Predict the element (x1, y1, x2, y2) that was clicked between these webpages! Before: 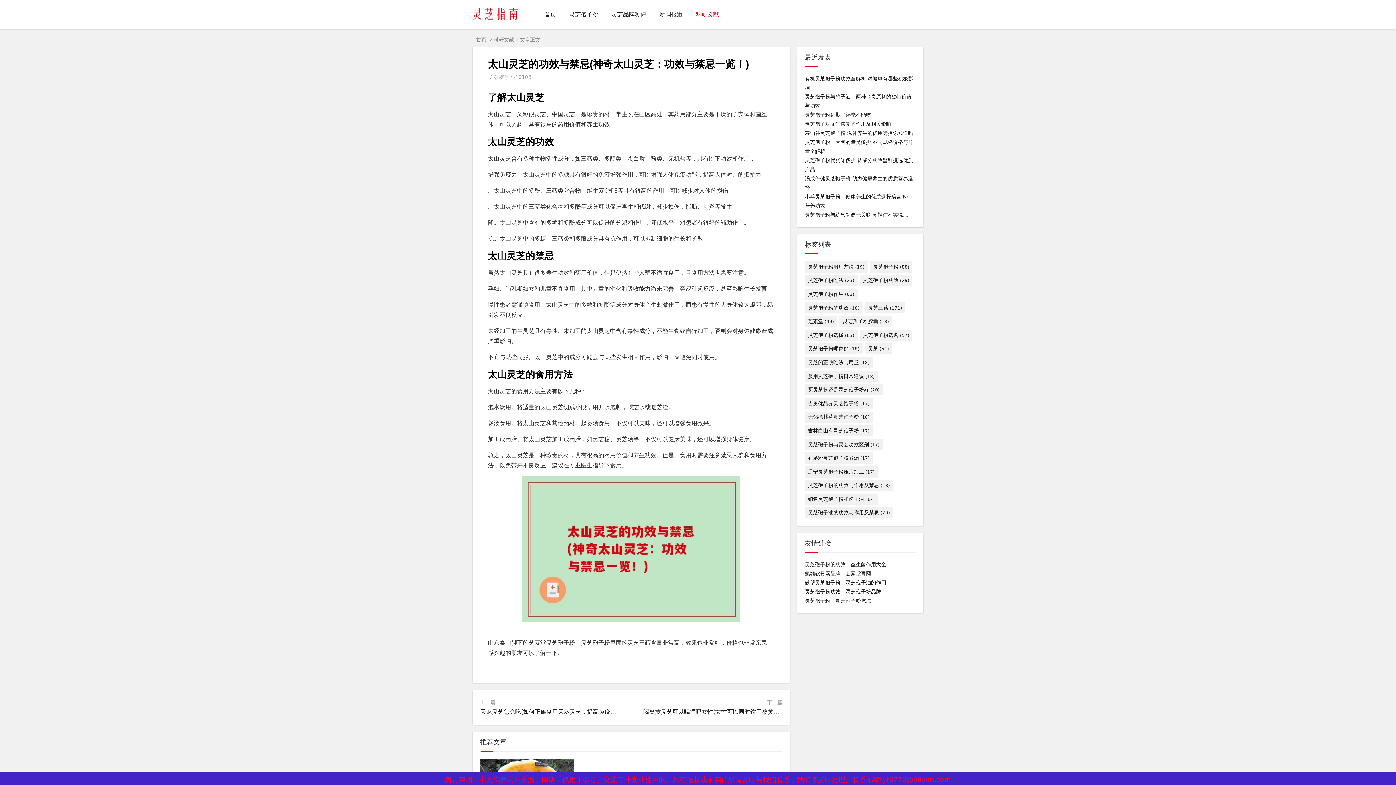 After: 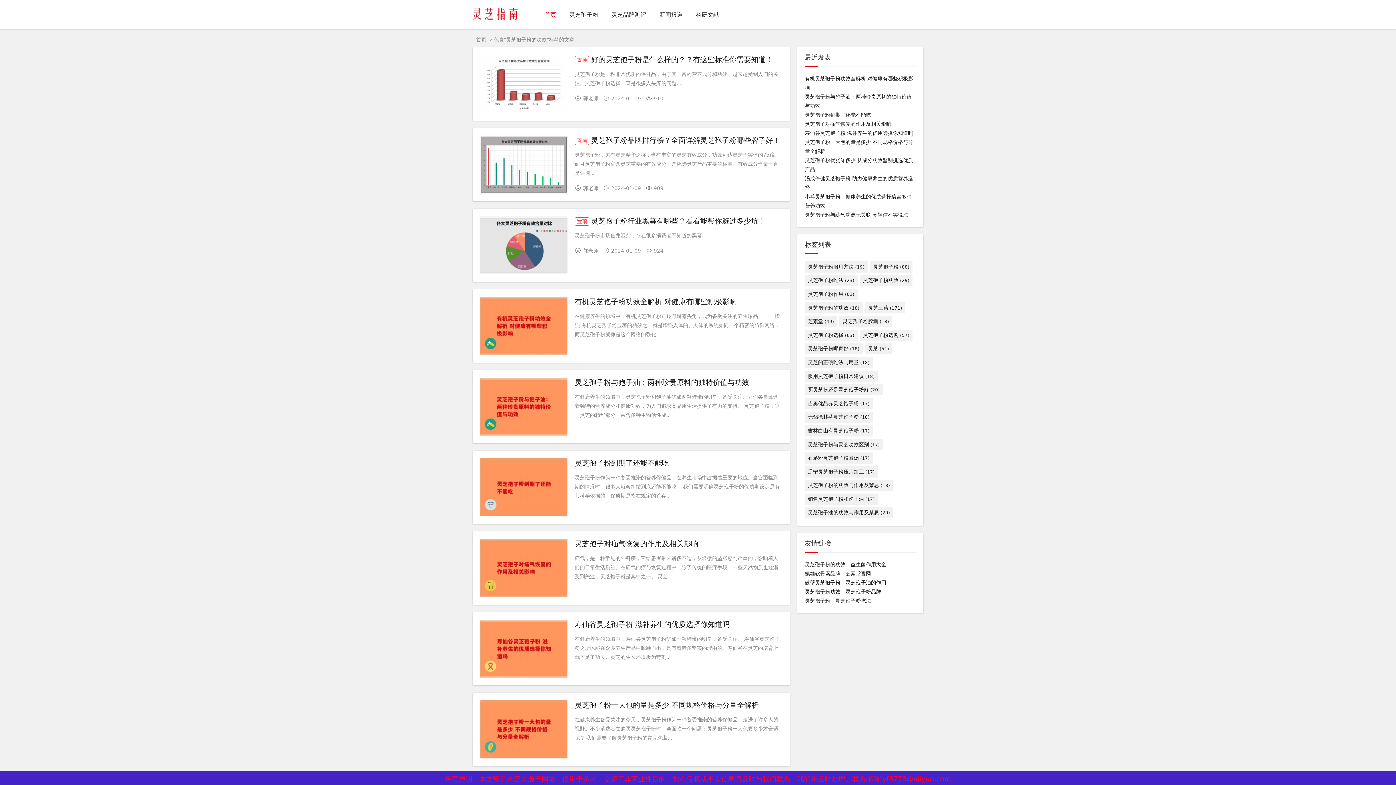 Action: bbox: (805, 302, 862, 313) label: 灵芝孢子粉的功效 (18)